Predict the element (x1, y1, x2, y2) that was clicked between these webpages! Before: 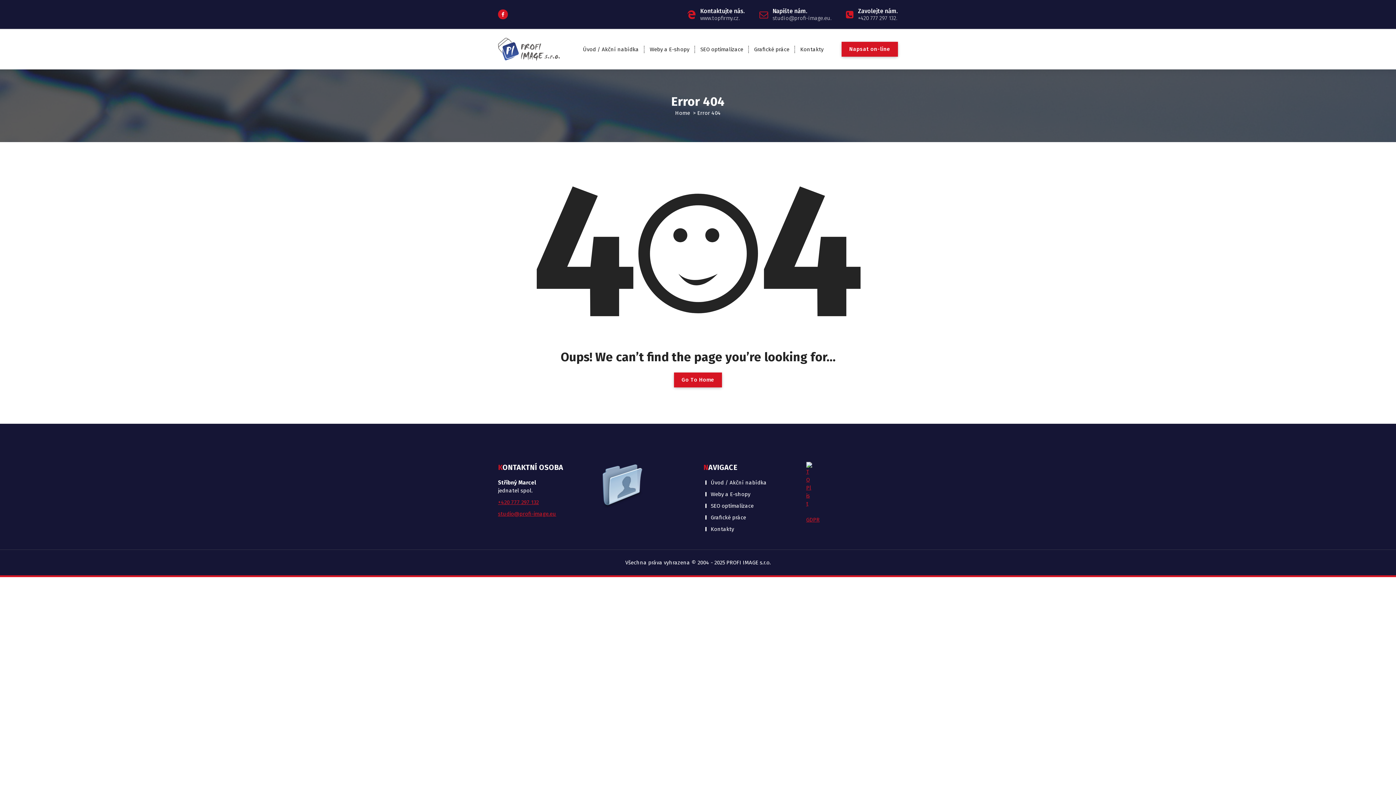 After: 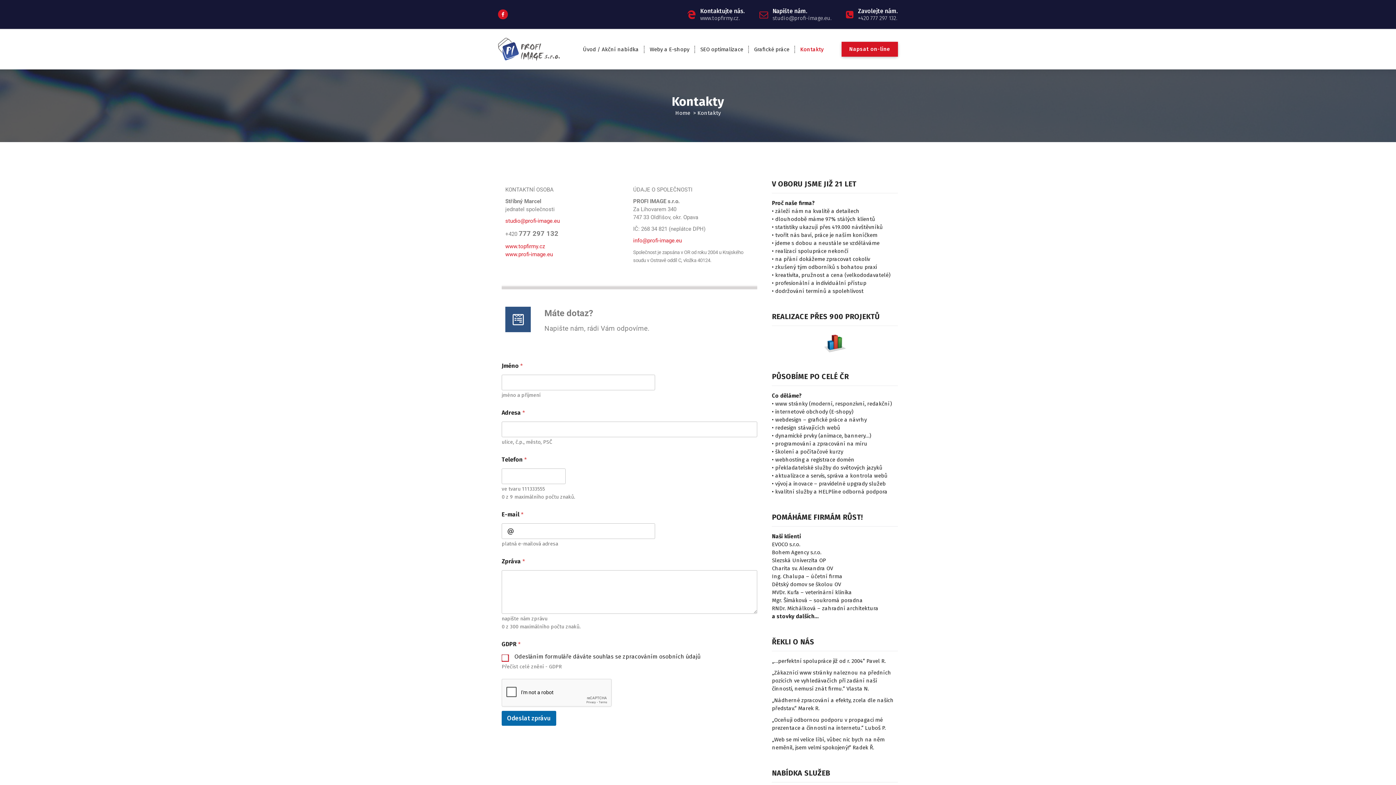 Action: label: Kontakty bbox: (794, 41, 829, 57)